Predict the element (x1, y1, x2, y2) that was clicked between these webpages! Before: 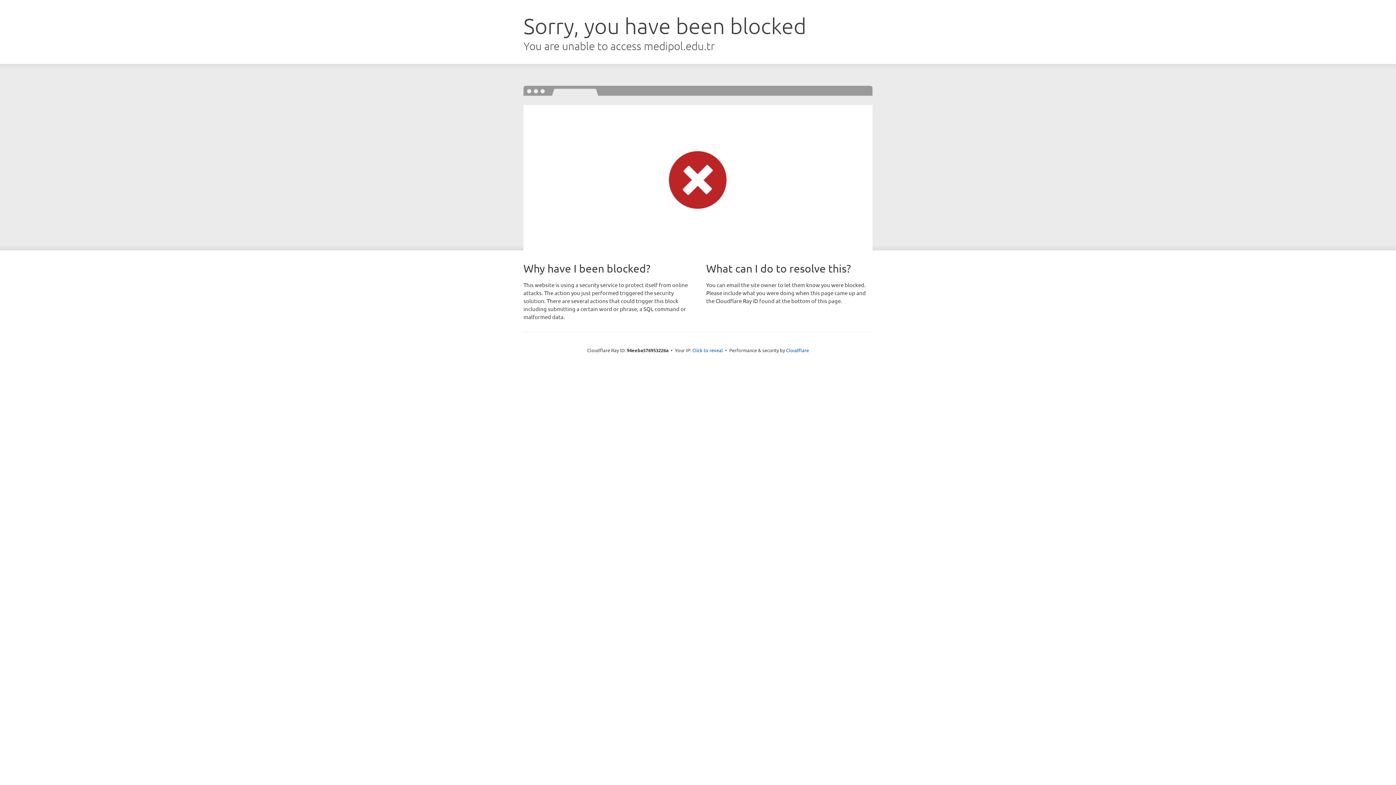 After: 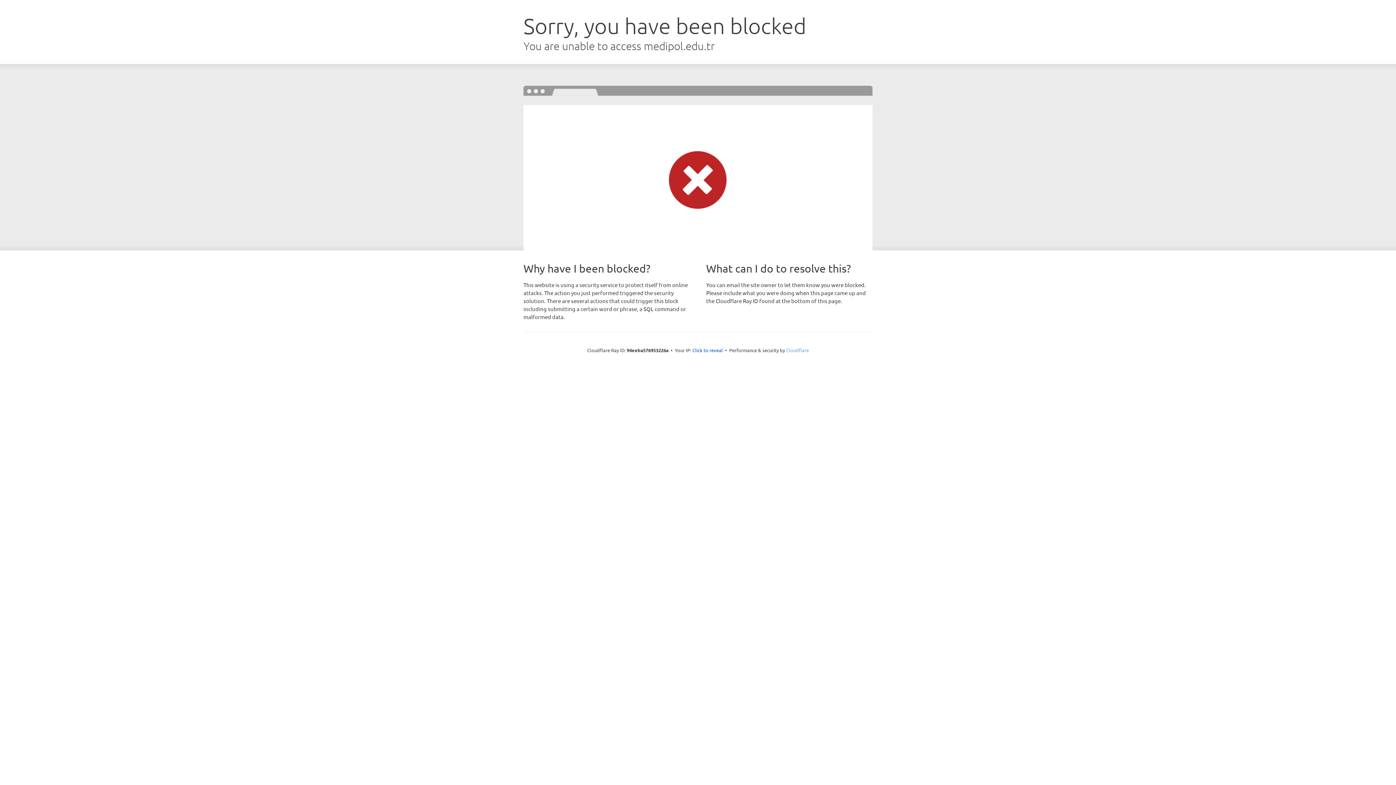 Action: bbox: (786, 347, 809, 353) label: Cloudflare